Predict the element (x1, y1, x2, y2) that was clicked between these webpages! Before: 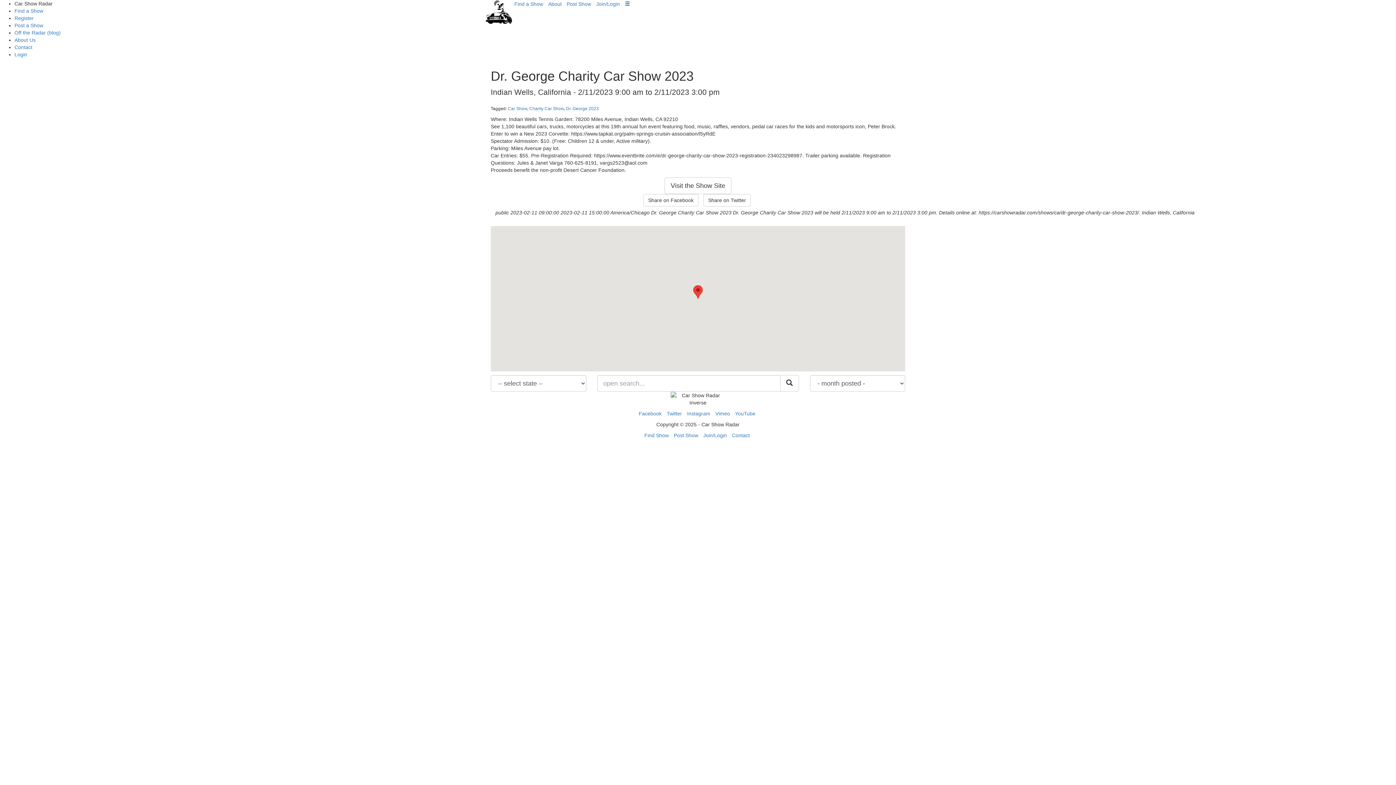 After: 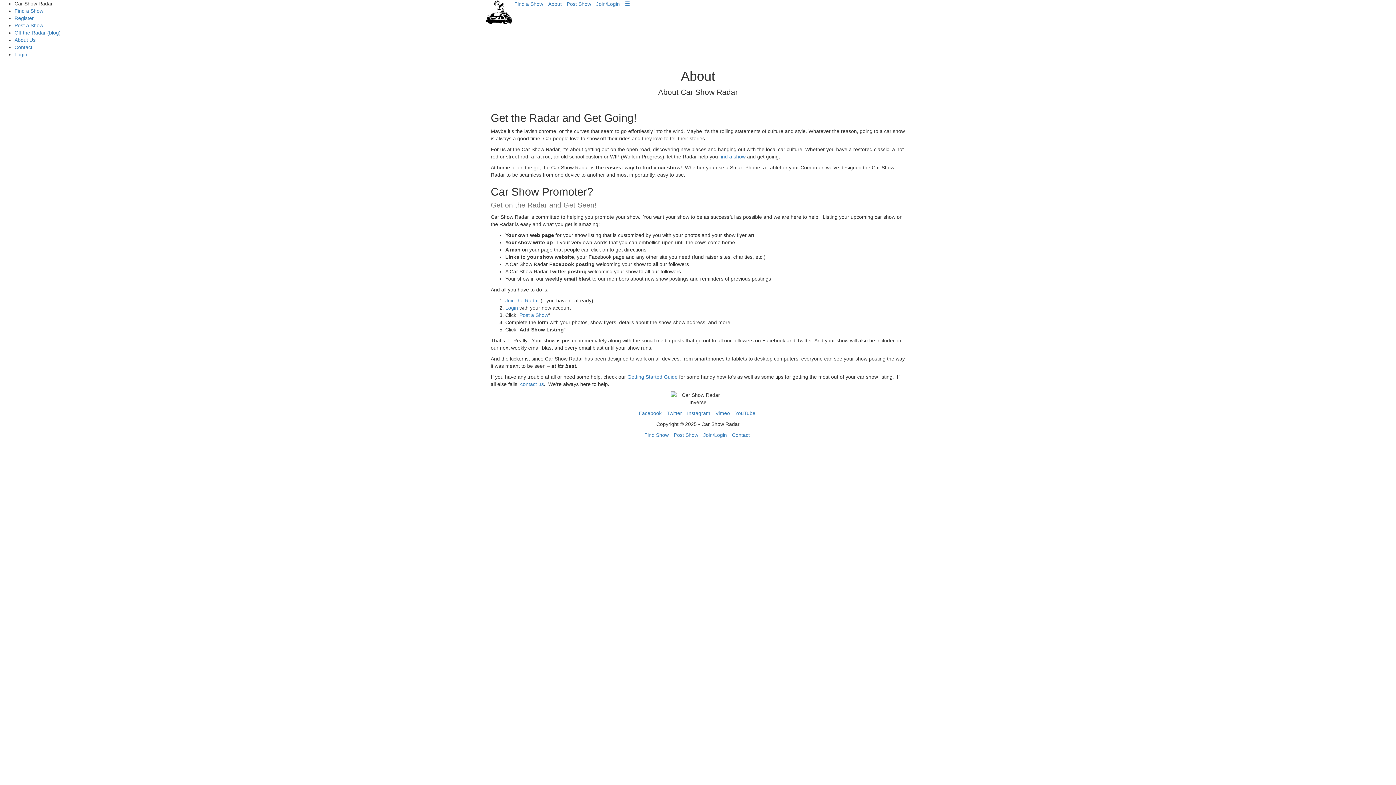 Action: bbox: (14, 37, 35, 42) label: About Us